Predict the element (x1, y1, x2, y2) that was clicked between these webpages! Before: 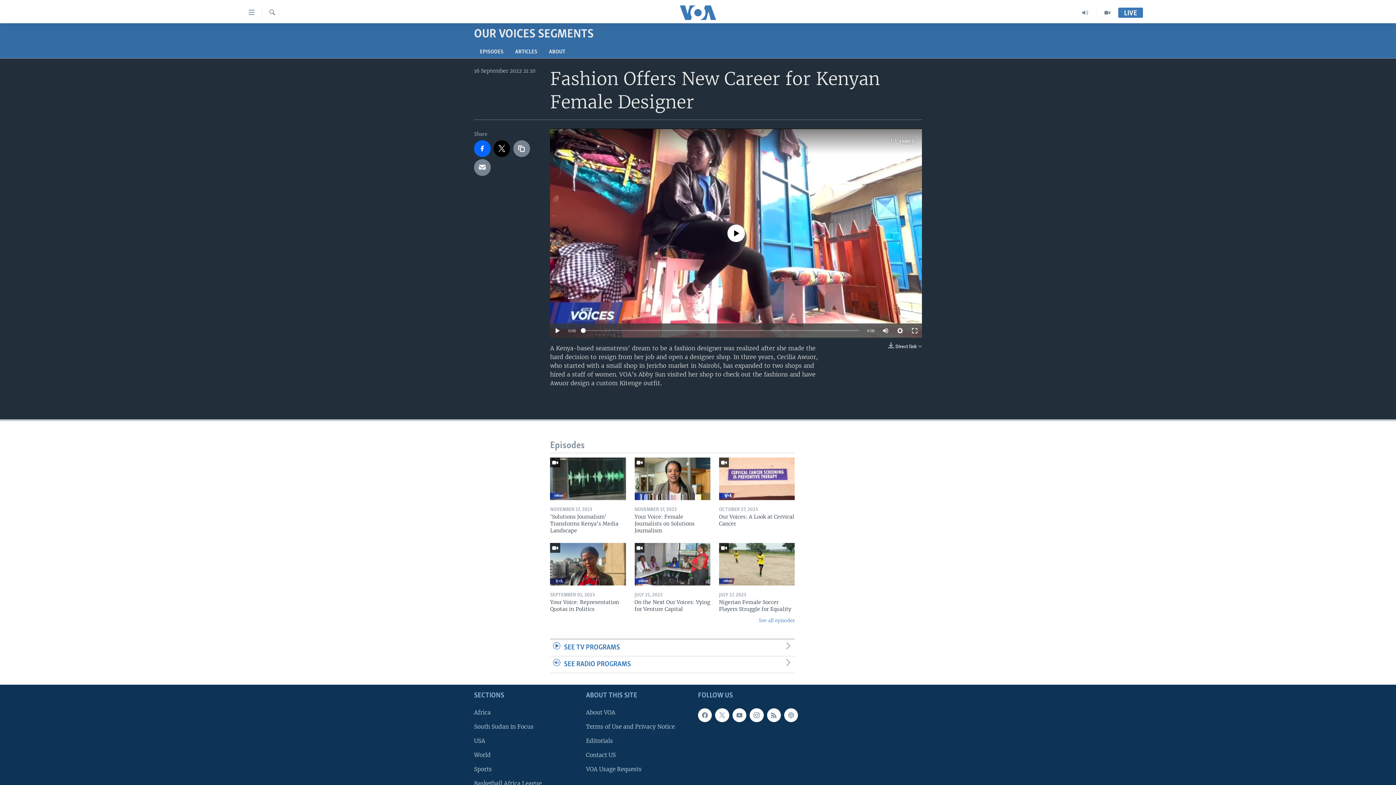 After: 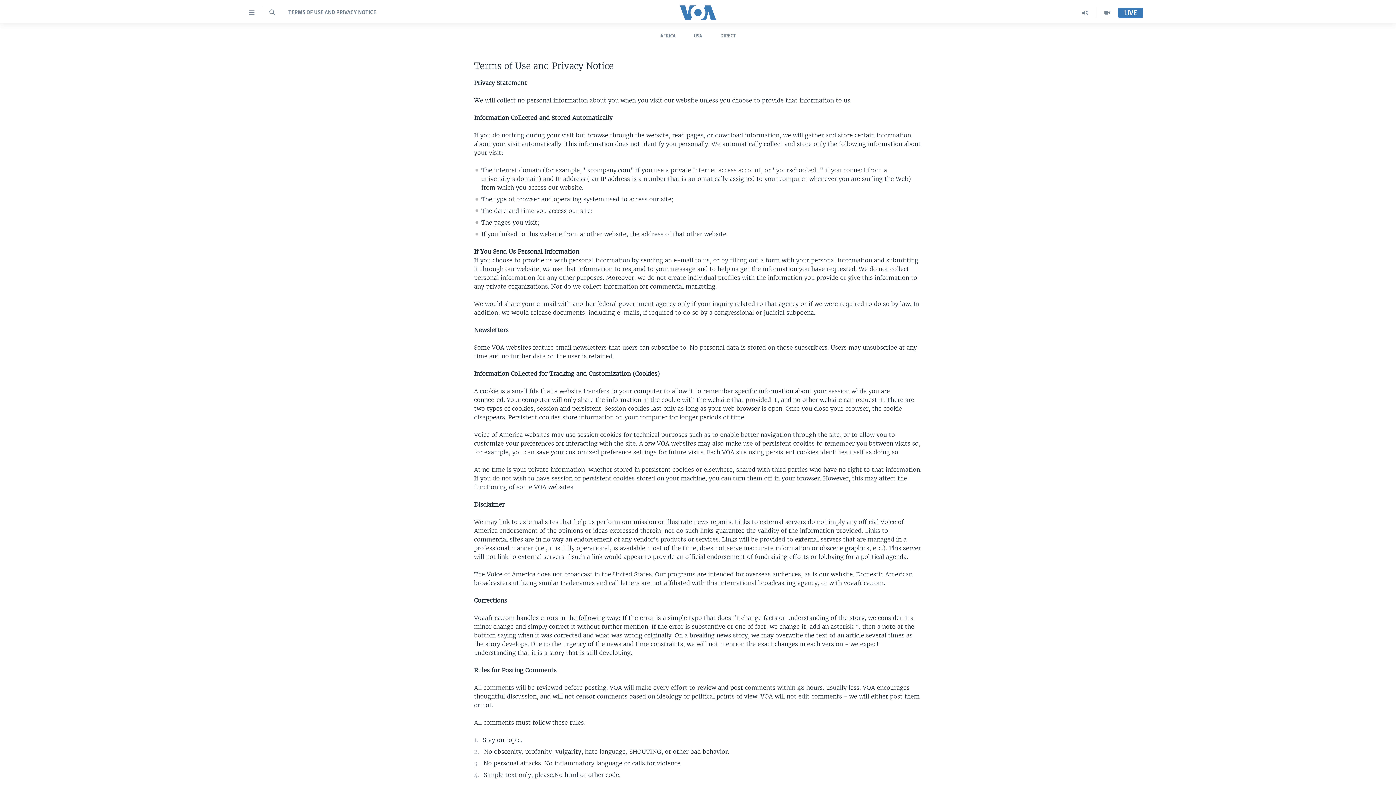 Action: label: Terms of Use and Privacy Notice bbox: (586, 722, 693, 731)